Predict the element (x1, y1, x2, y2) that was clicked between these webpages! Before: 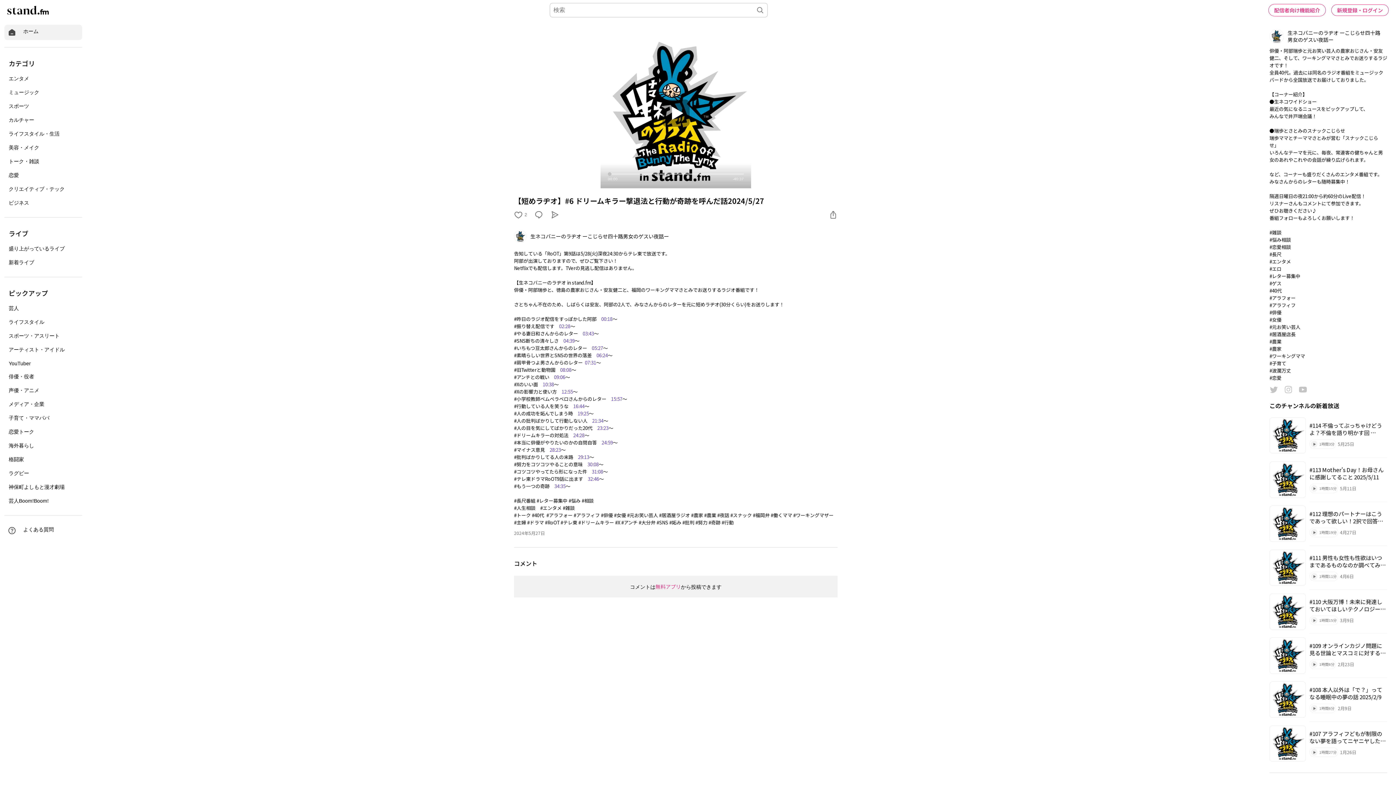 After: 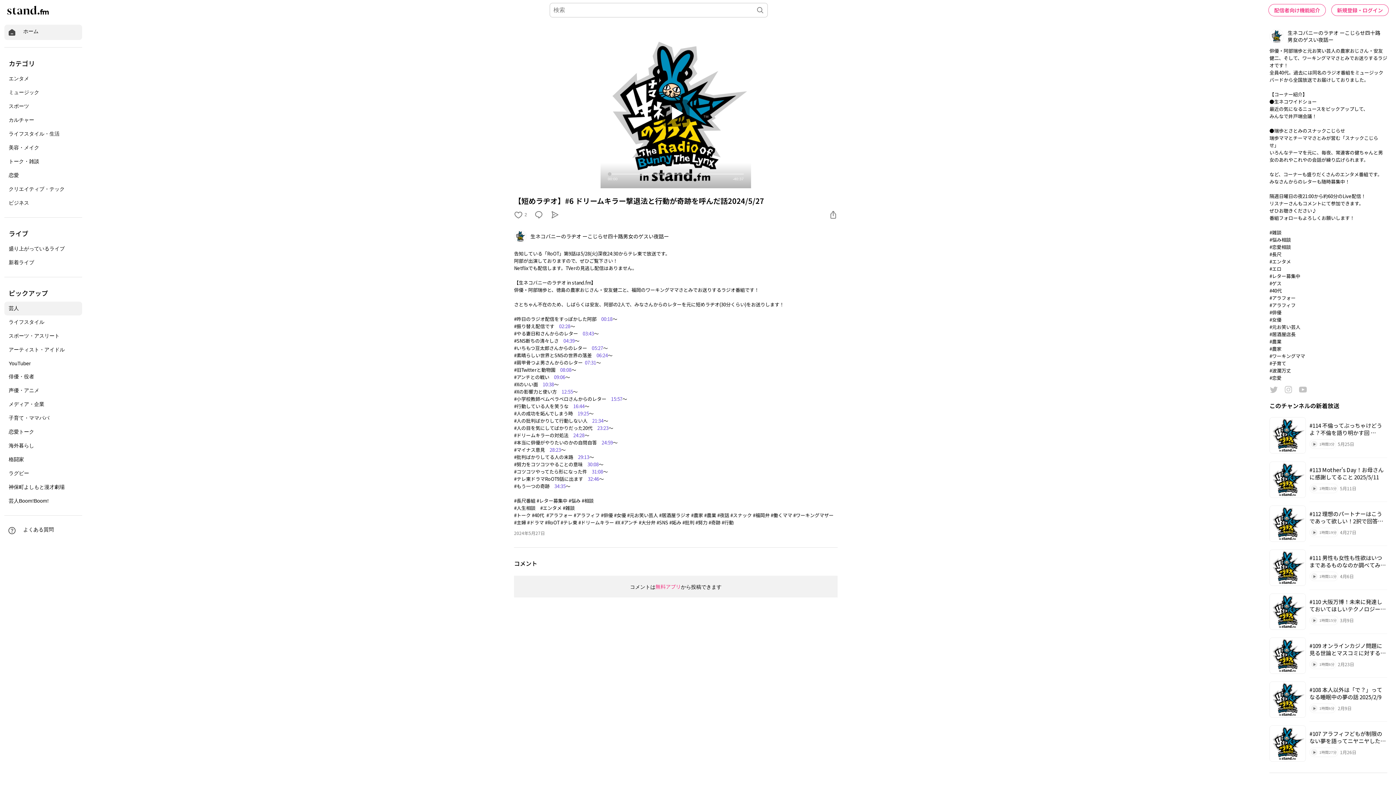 Action: bbox: (4, 301, 82, 315) label: 芸人